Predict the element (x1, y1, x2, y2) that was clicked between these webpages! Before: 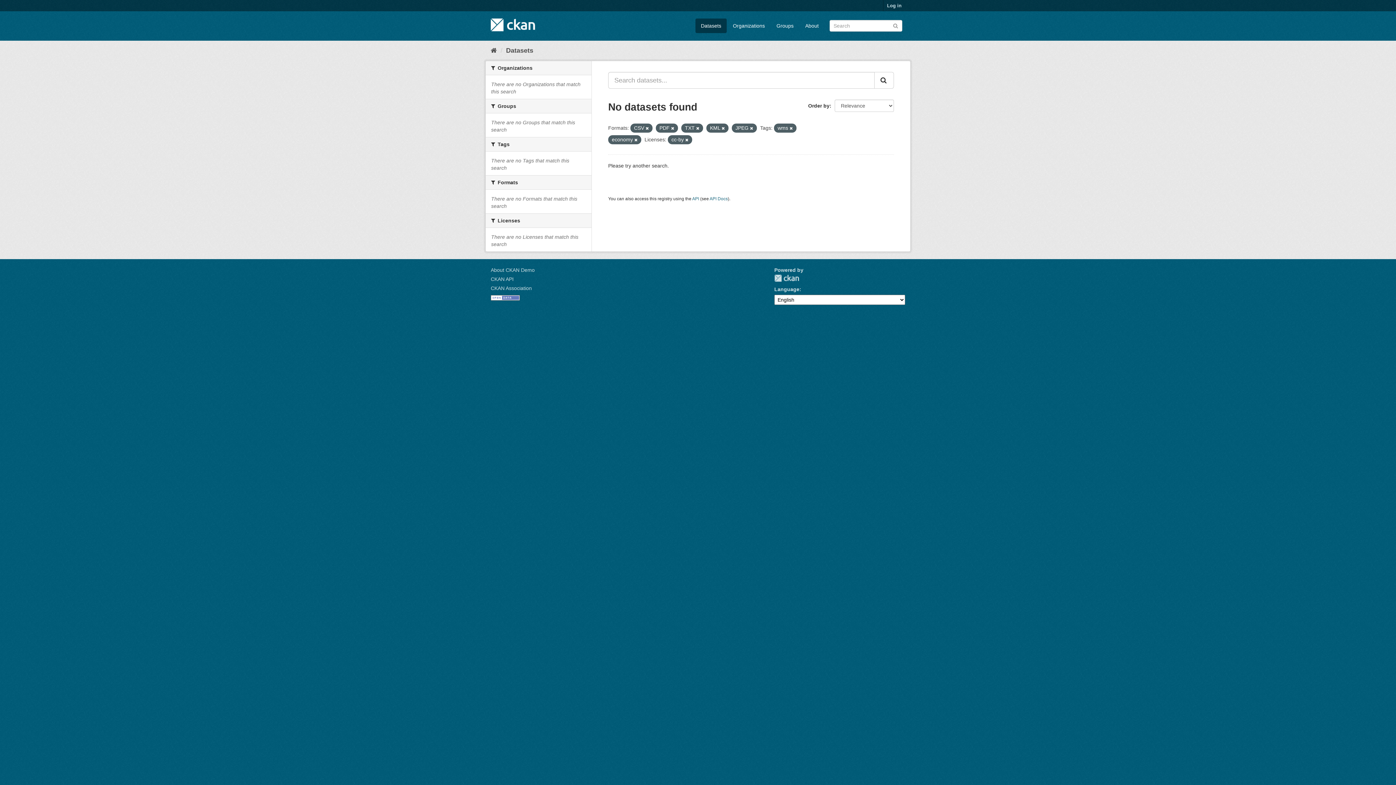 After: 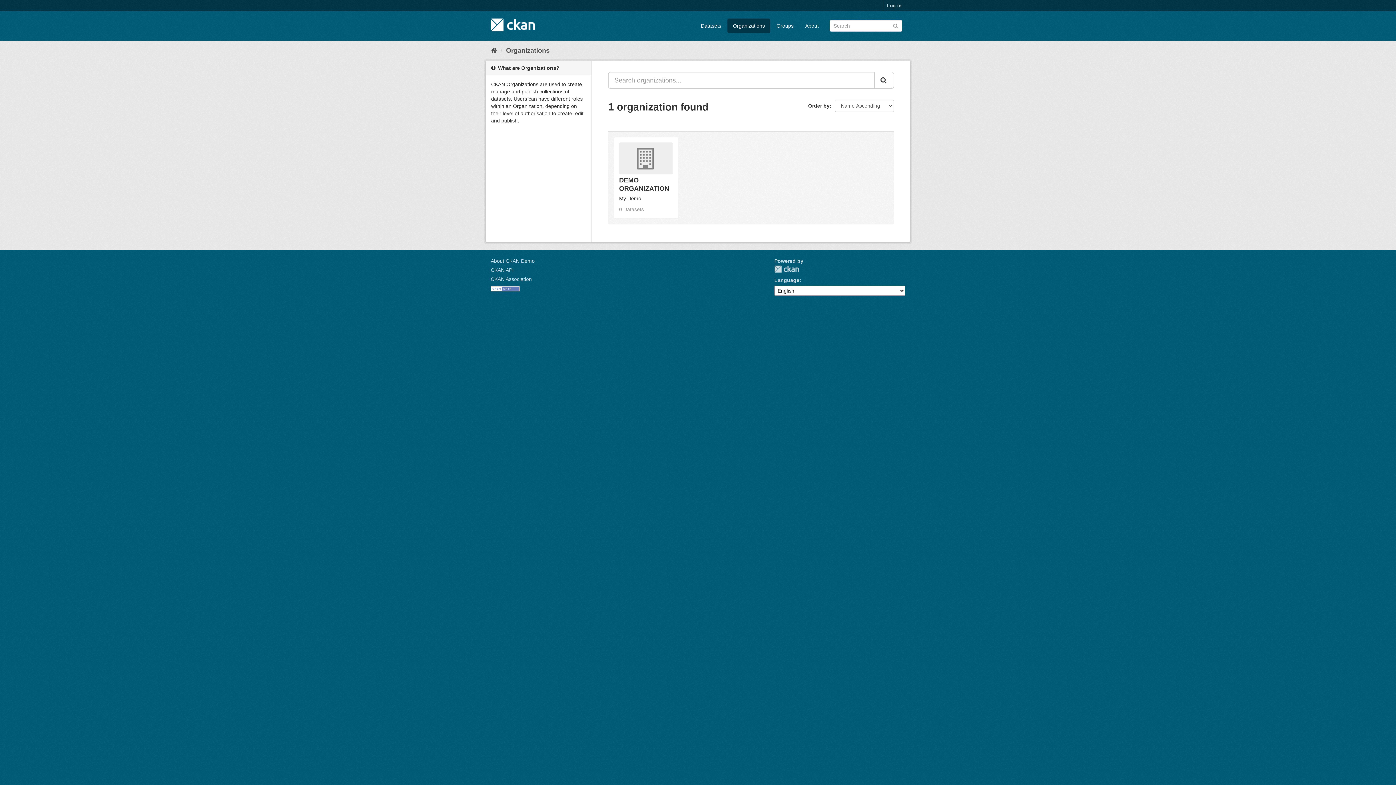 Action: label: Organizations bbox: (727, 18, 770, 33)